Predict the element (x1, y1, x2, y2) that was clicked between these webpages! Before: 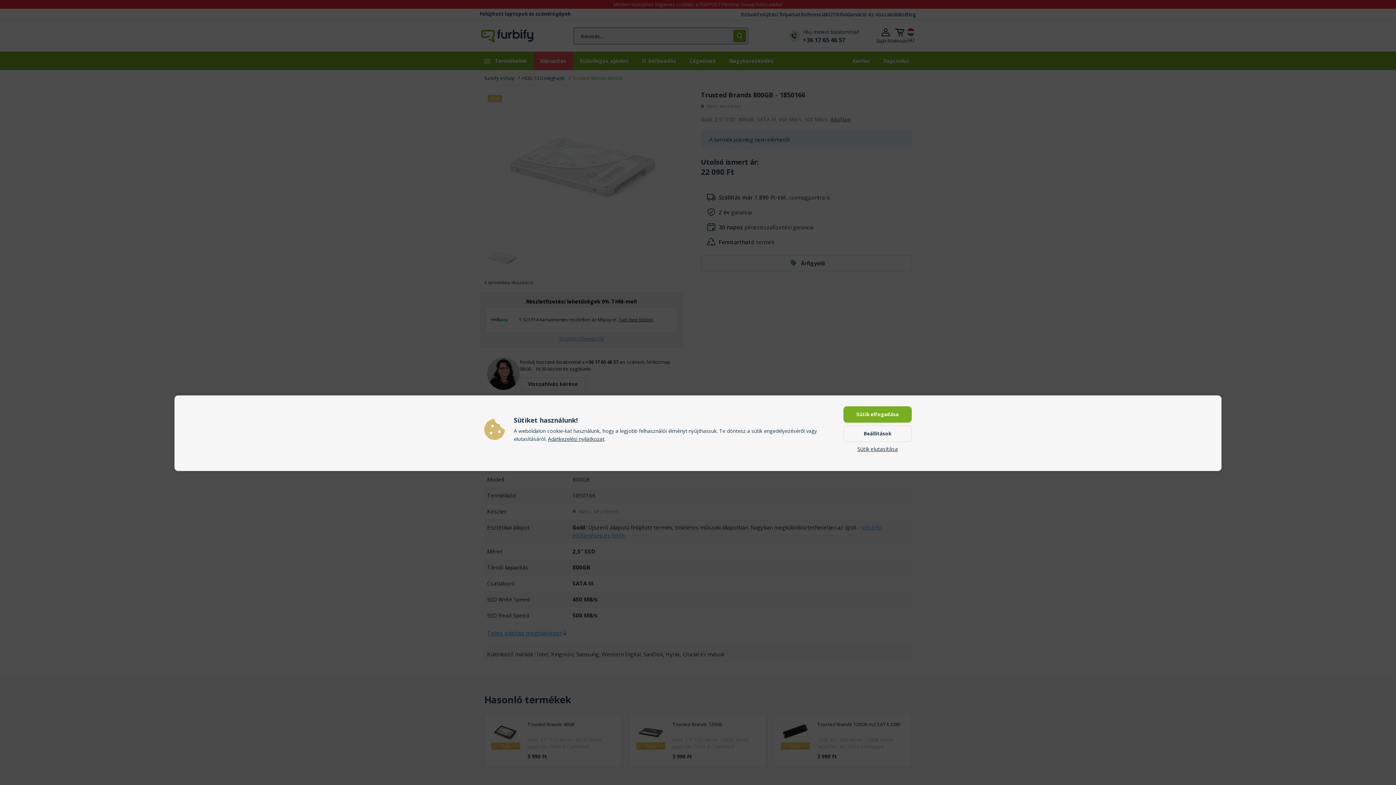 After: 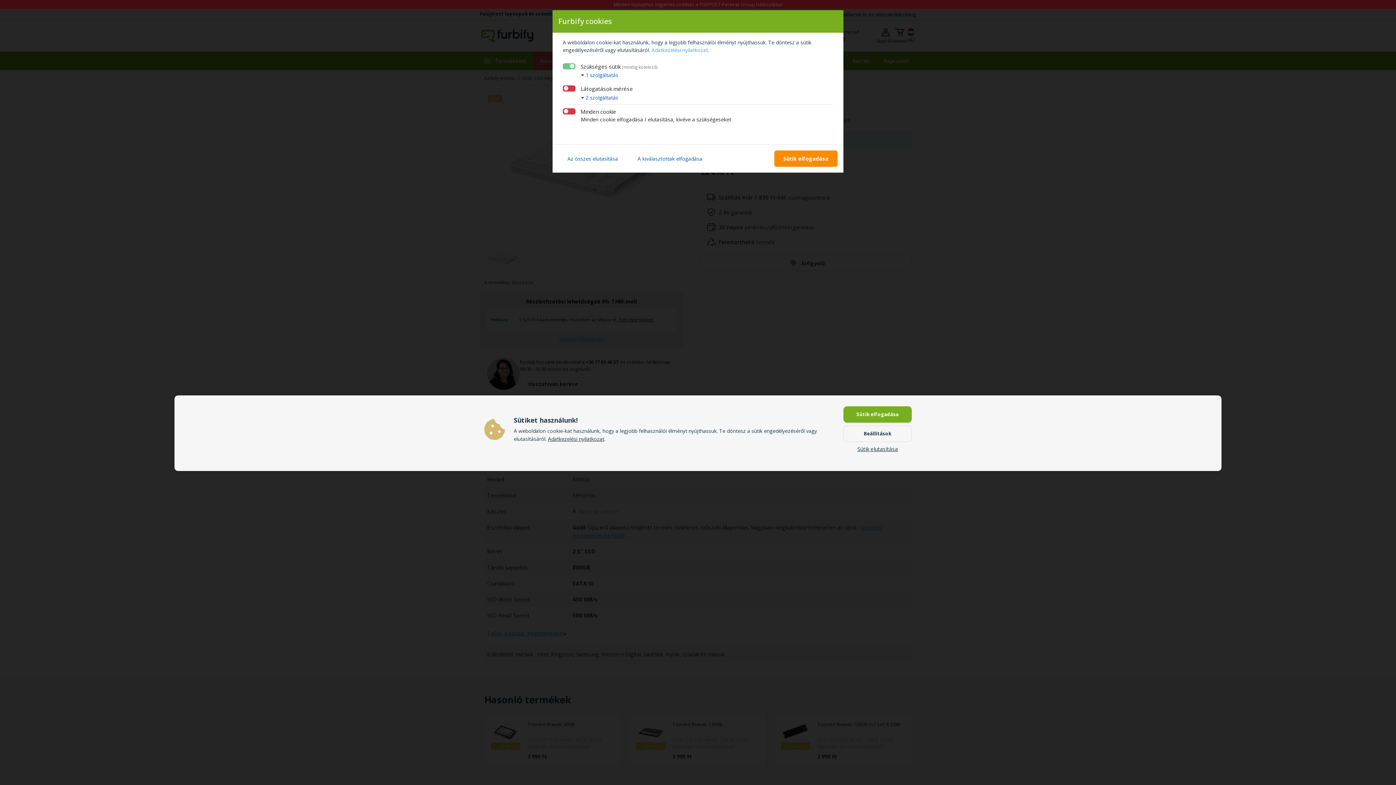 Action: label: Beállítások bbox: (843, 425, 912, 442)